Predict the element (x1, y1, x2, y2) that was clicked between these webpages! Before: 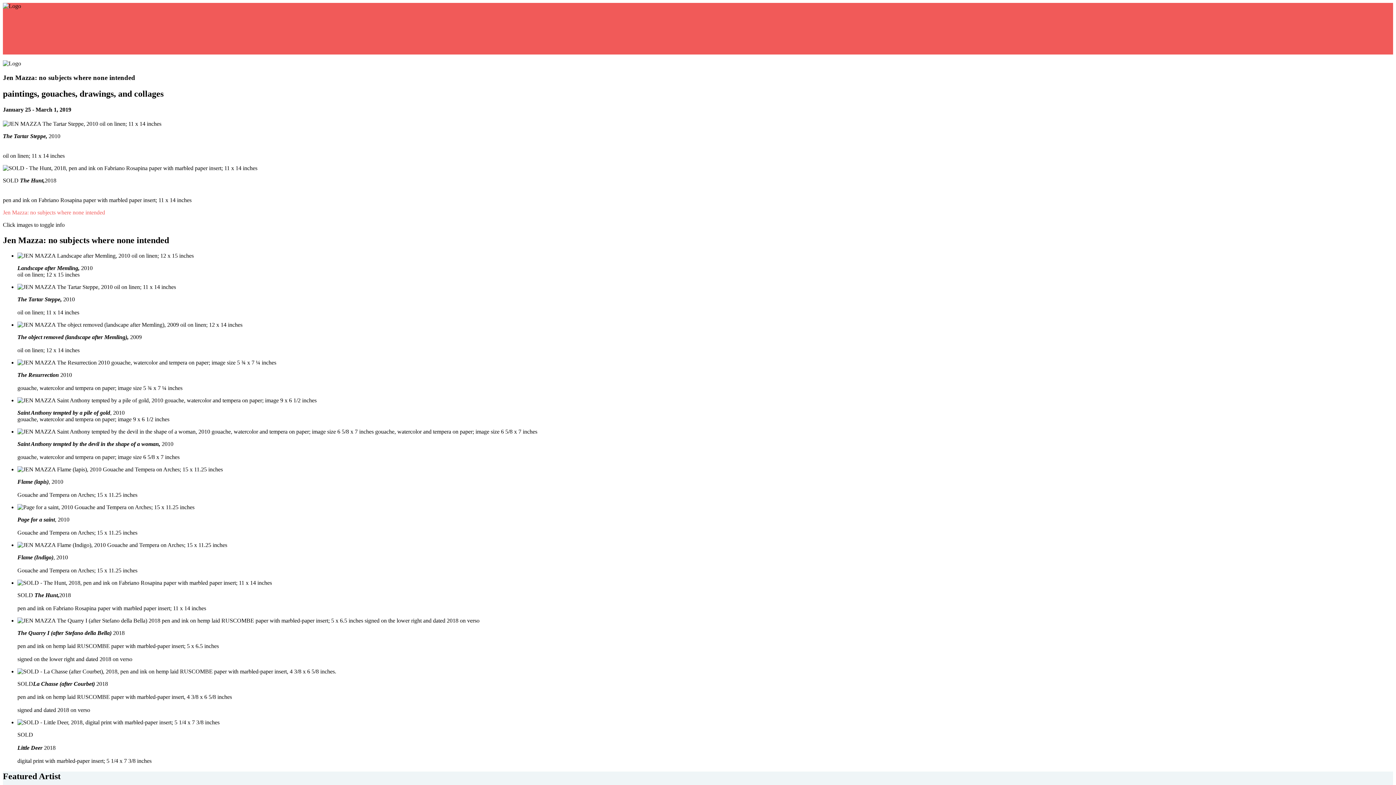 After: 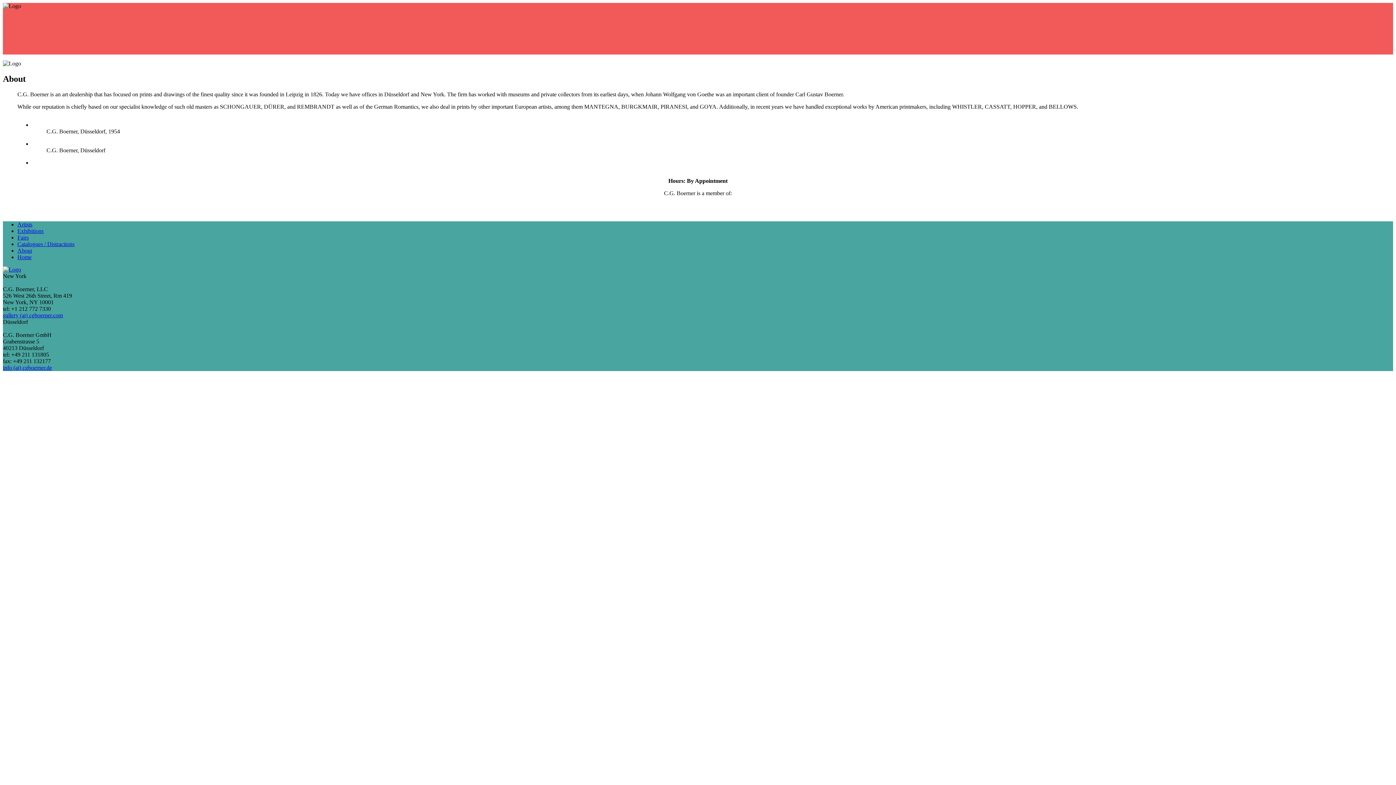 Action: label: About bbox: (17, 41, 32, 47)